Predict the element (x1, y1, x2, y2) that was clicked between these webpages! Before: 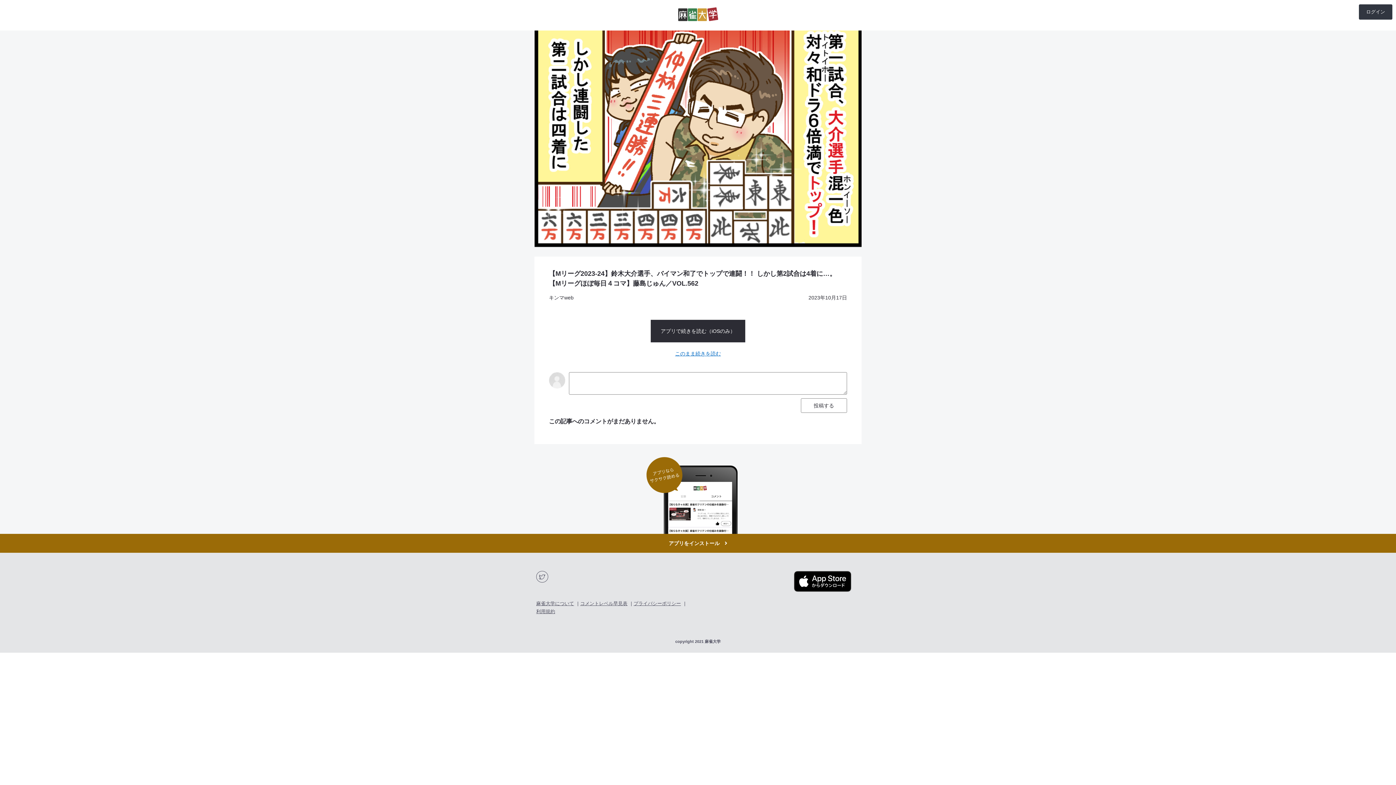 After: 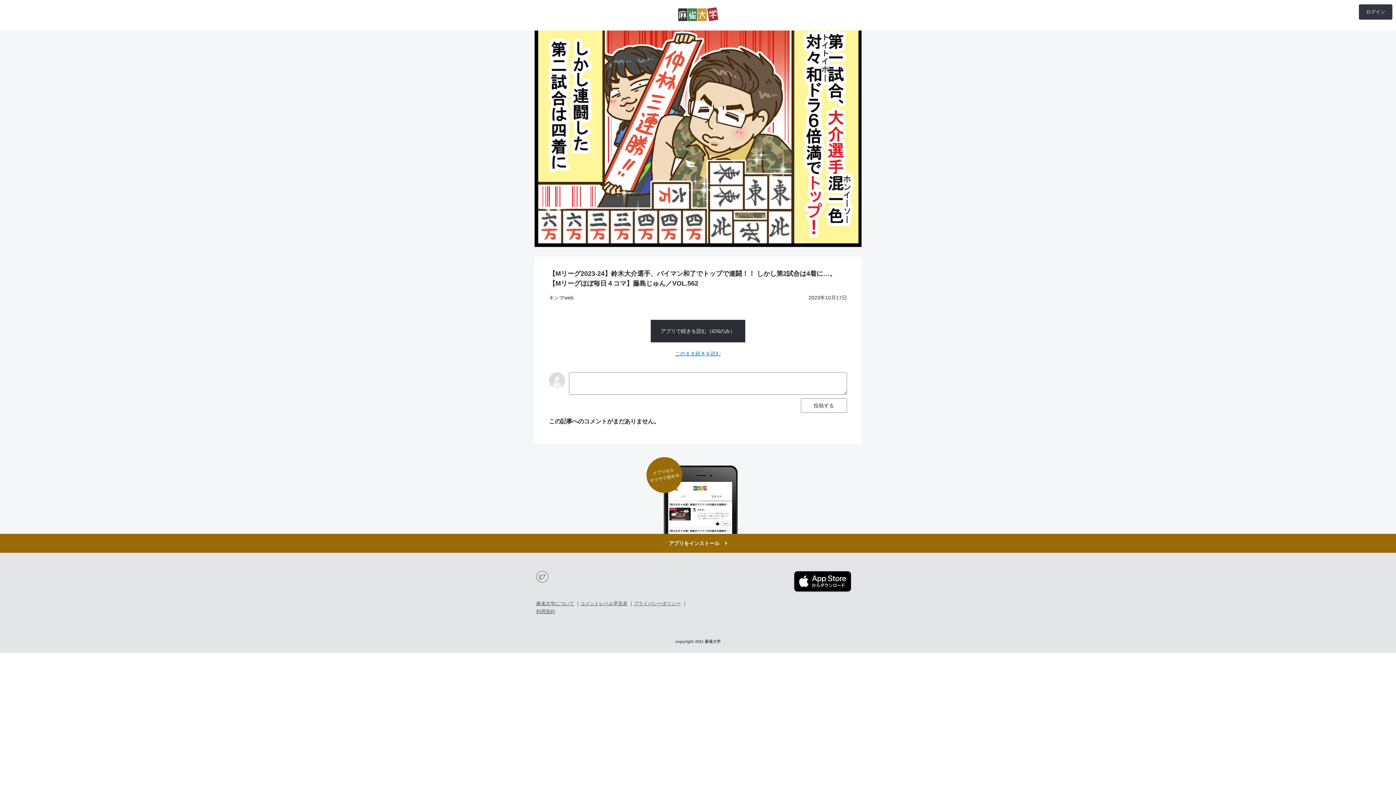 Action: bbox: (0, 222, 1396, 312)